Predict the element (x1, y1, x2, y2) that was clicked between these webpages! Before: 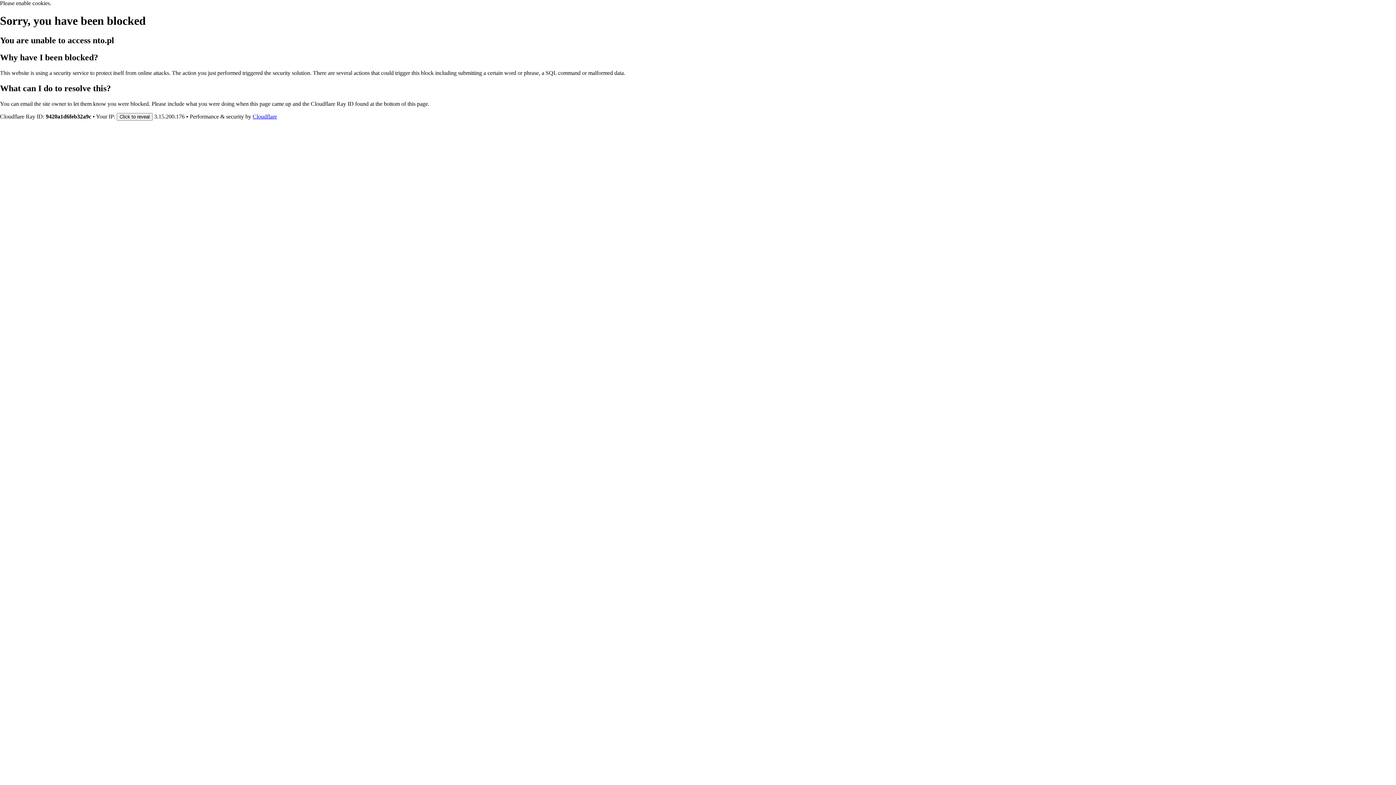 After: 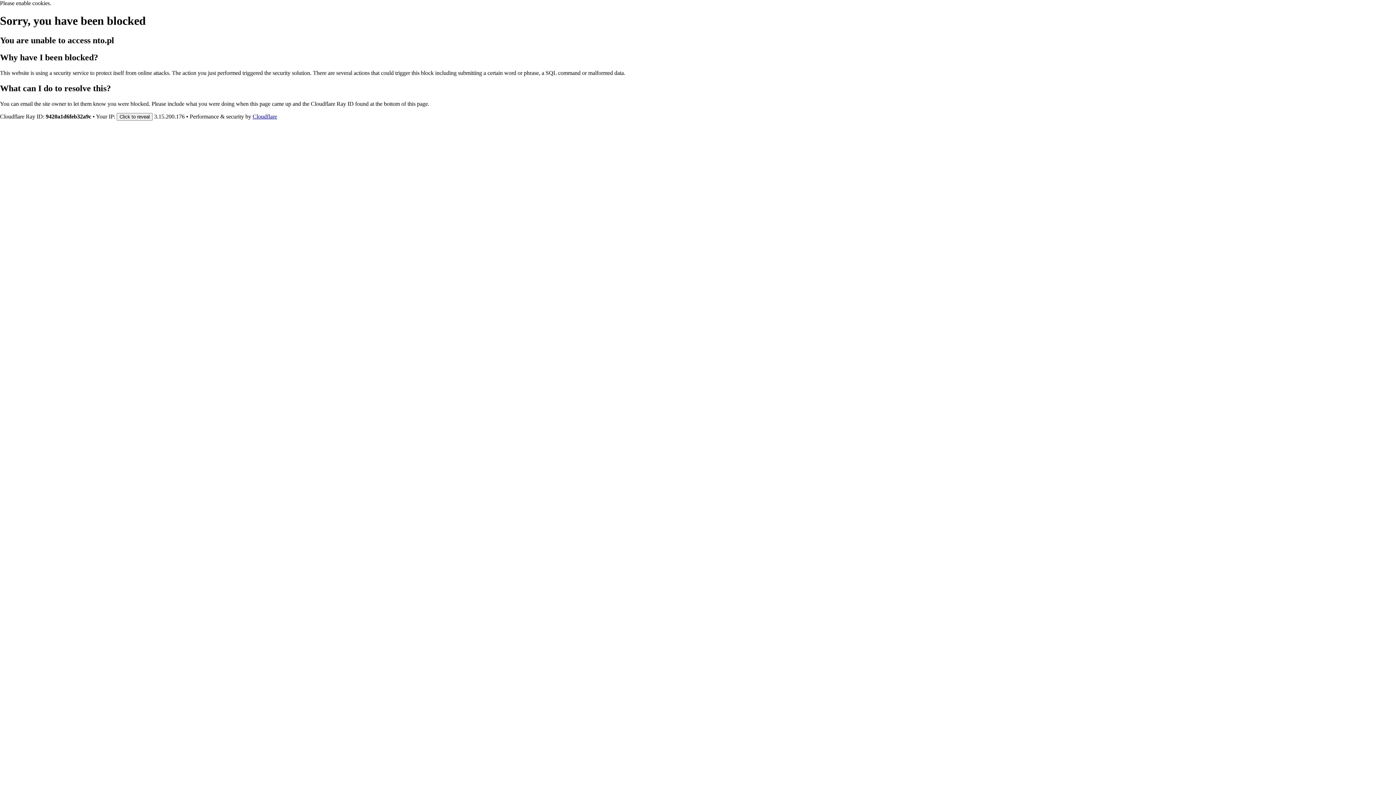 Action: bbox: (252, 113, 277, 119) label: Cloudflare